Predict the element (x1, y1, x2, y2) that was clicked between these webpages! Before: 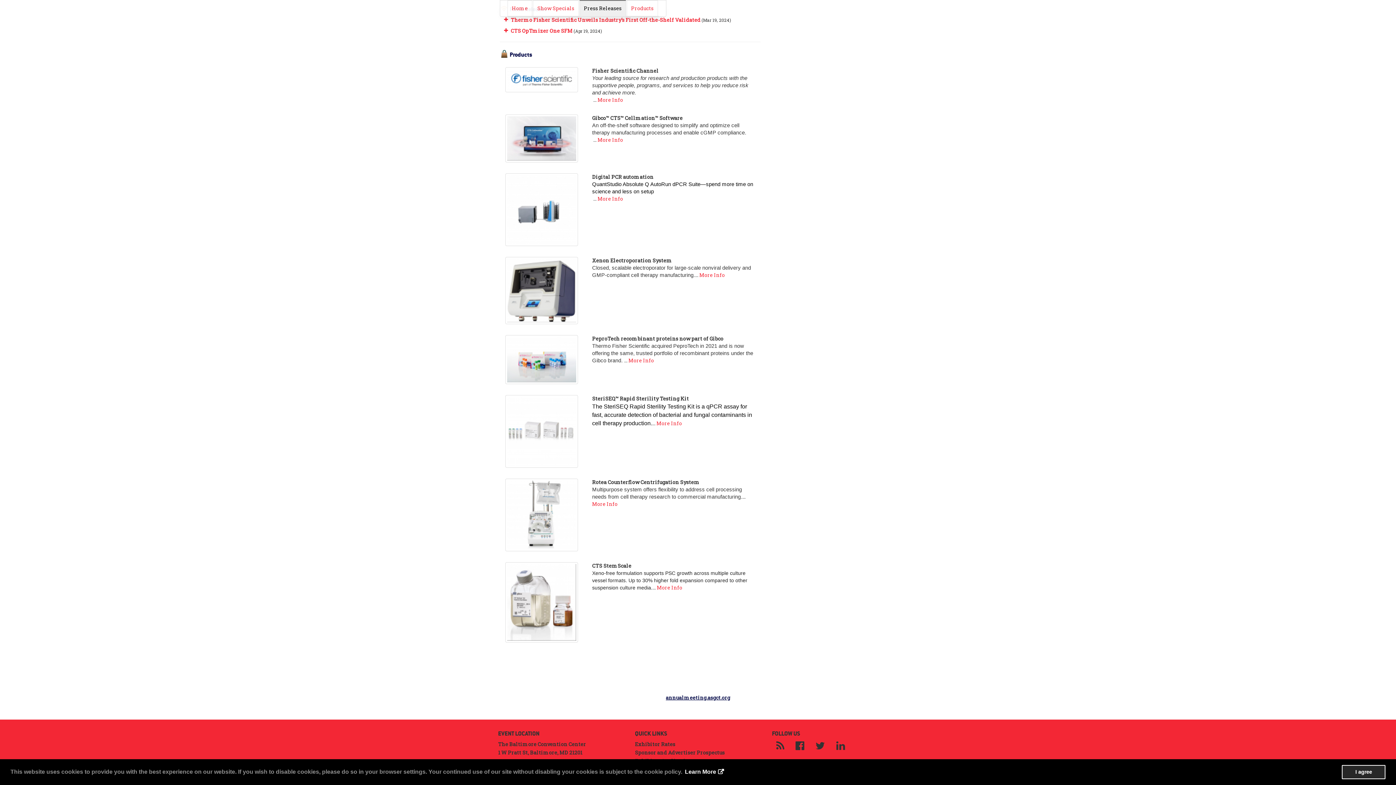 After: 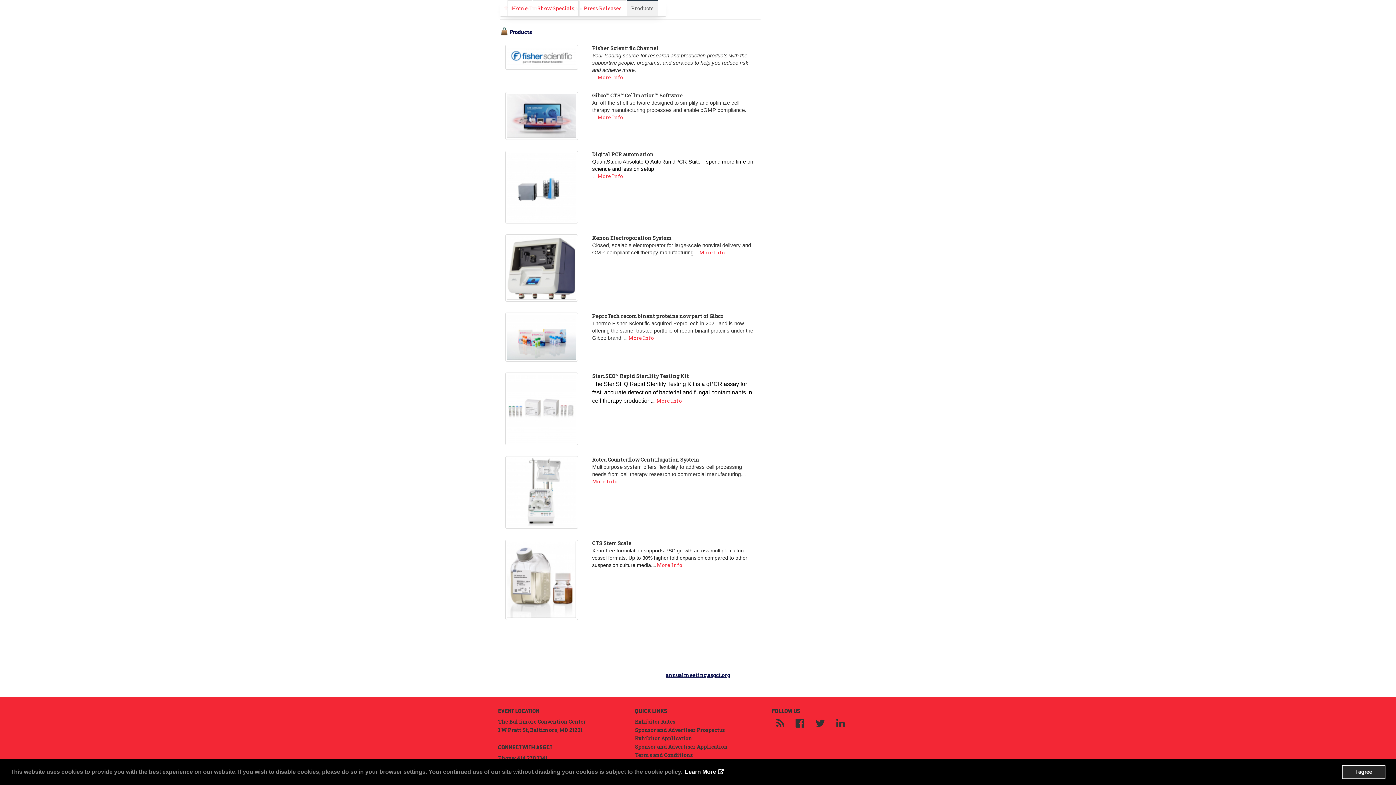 Action: label: Products bbox: (626, 0, 658, 16)